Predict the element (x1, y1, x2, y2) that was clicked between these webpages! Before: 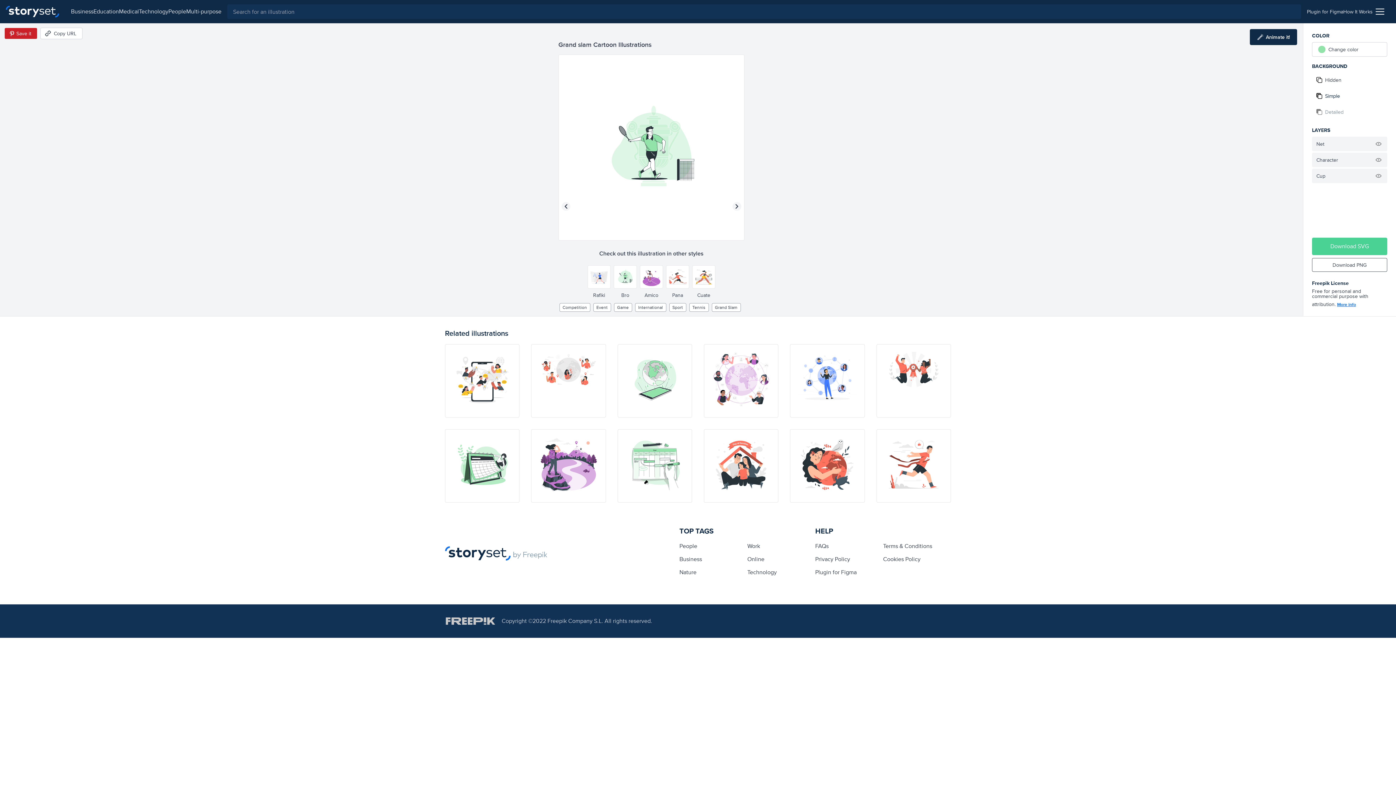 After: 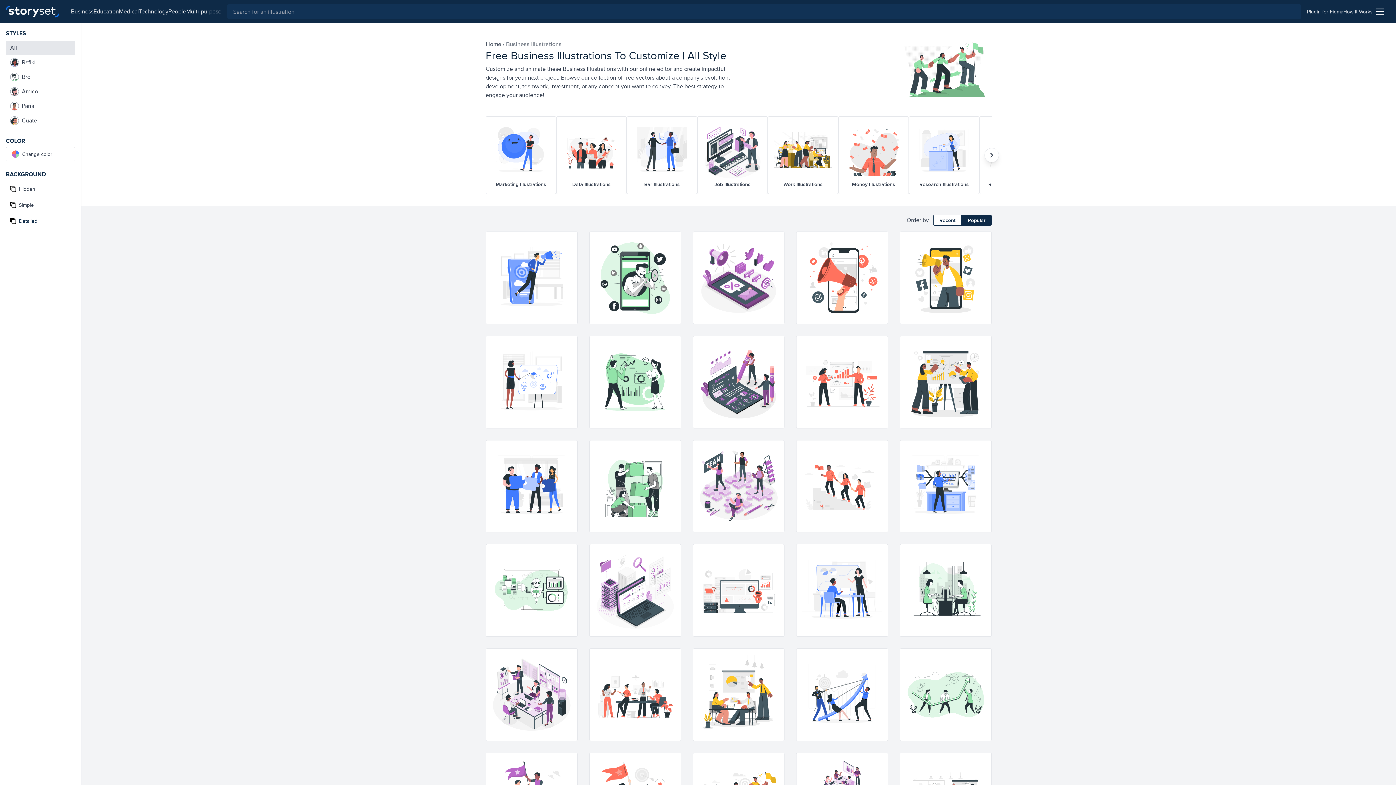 Action: bbox: (679, 555, 702, 563) label: Business